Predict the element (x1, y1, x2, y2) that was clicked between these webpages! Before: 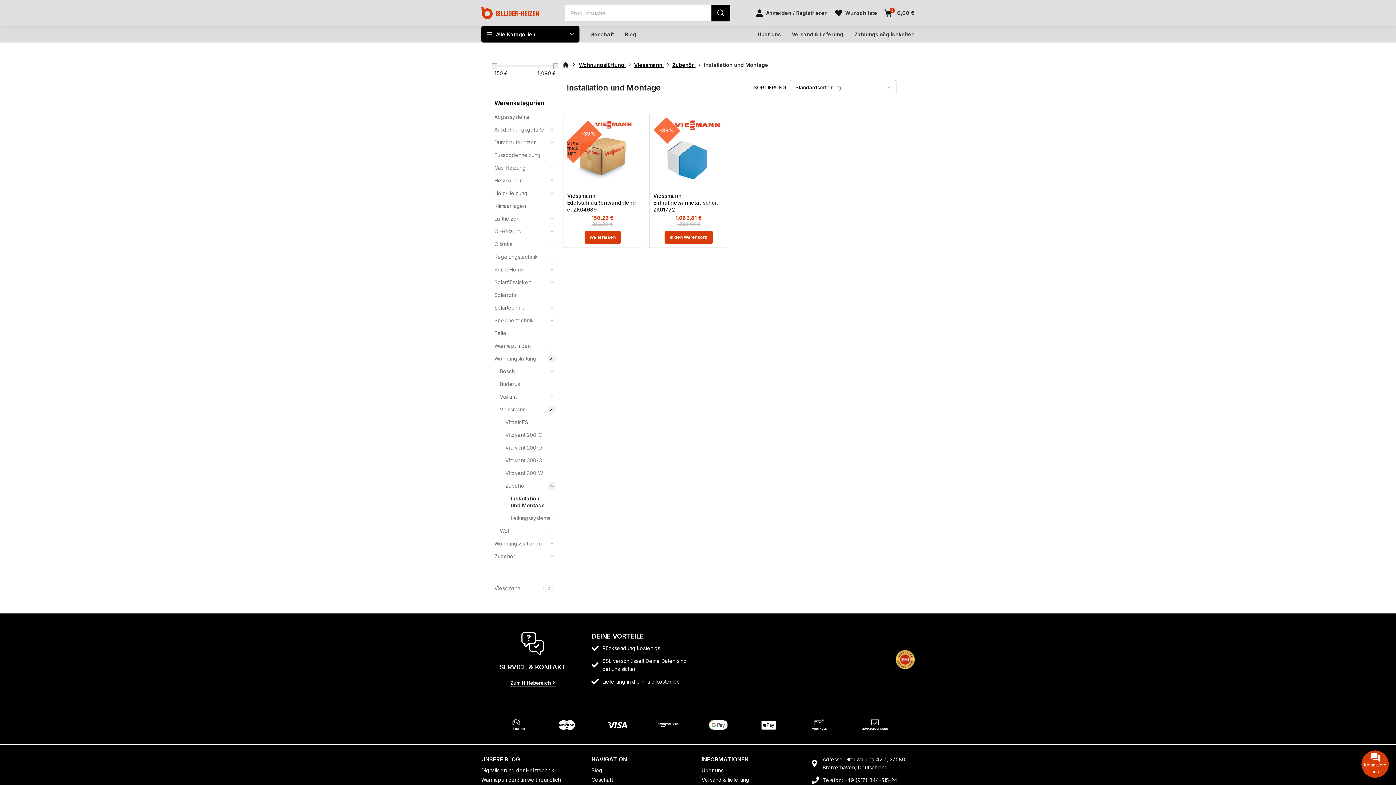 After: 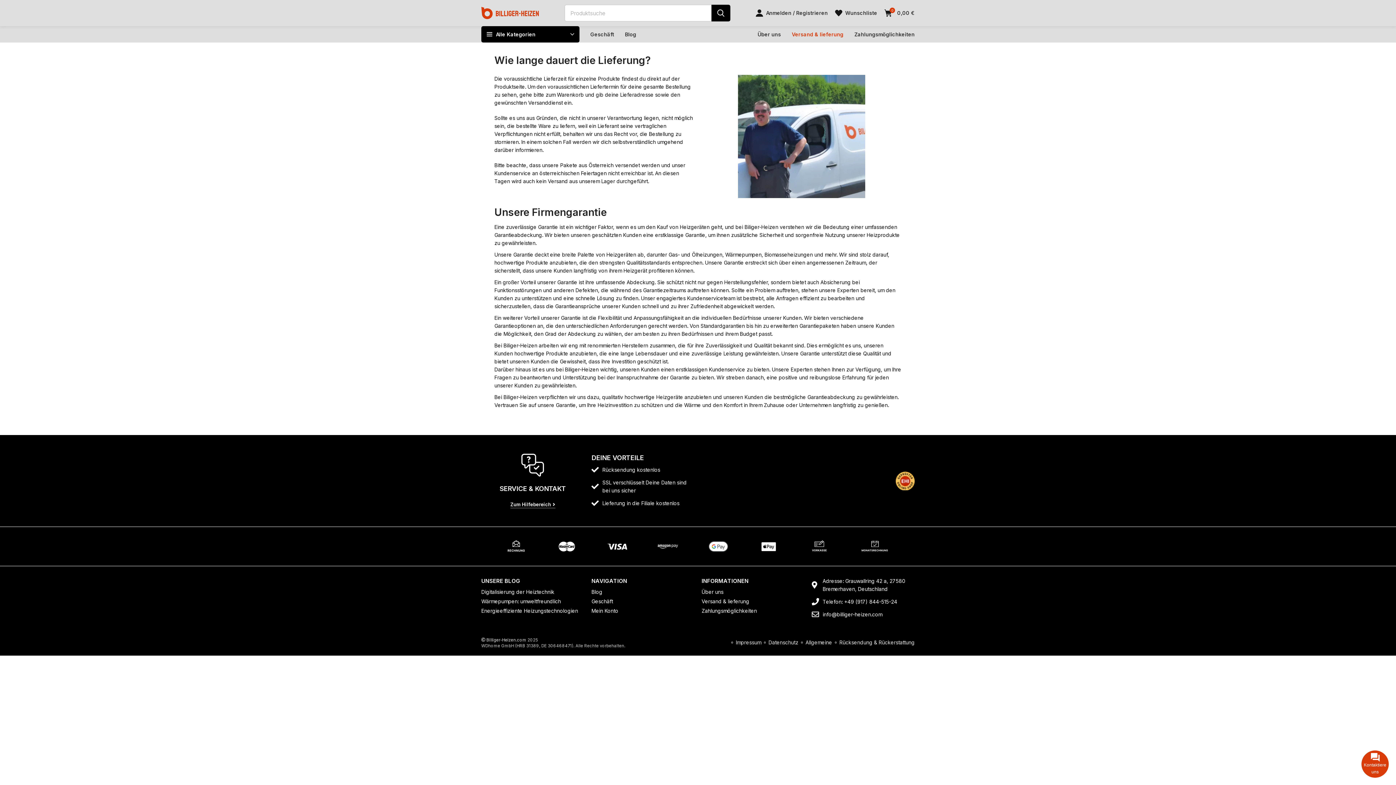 Action: label: Versand & lieferung bbox: (701, 776, 804, 784)